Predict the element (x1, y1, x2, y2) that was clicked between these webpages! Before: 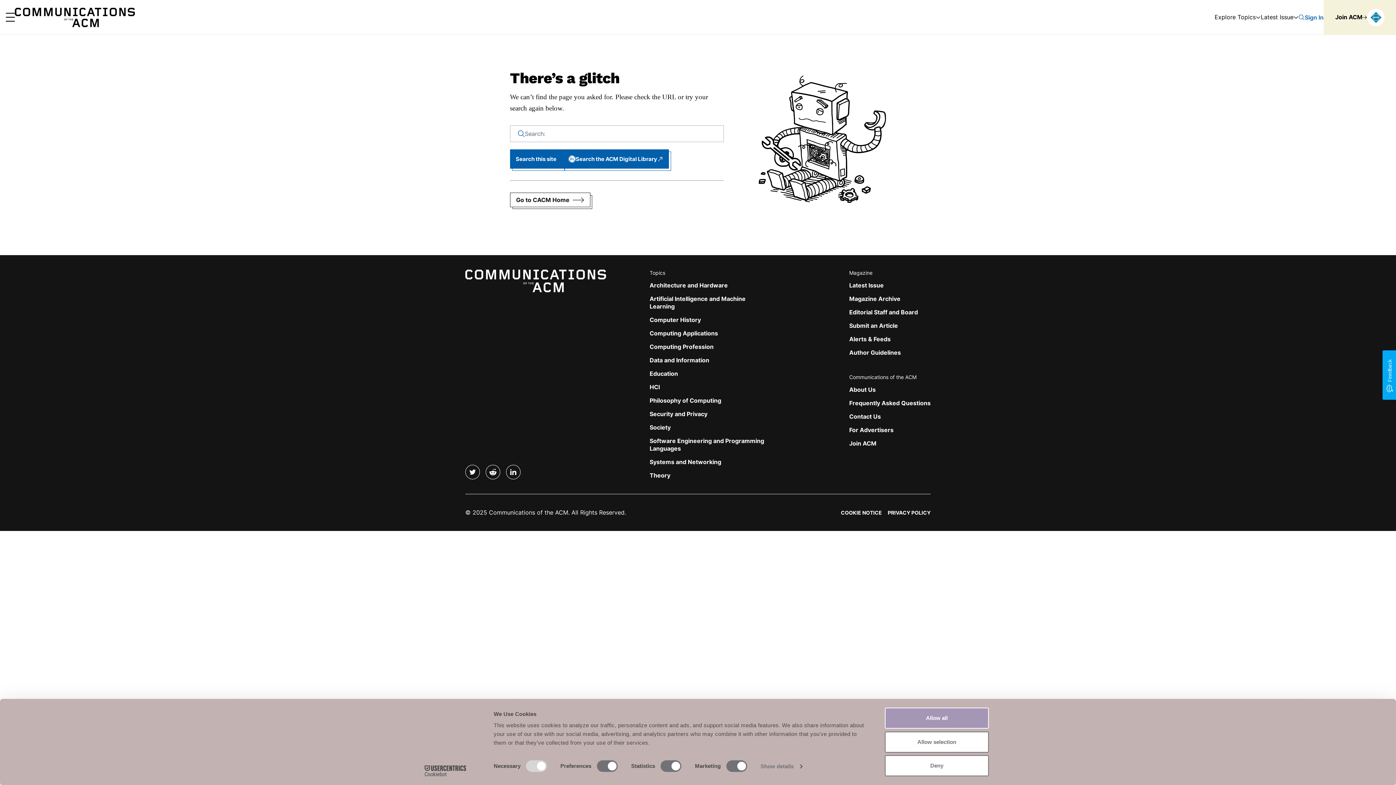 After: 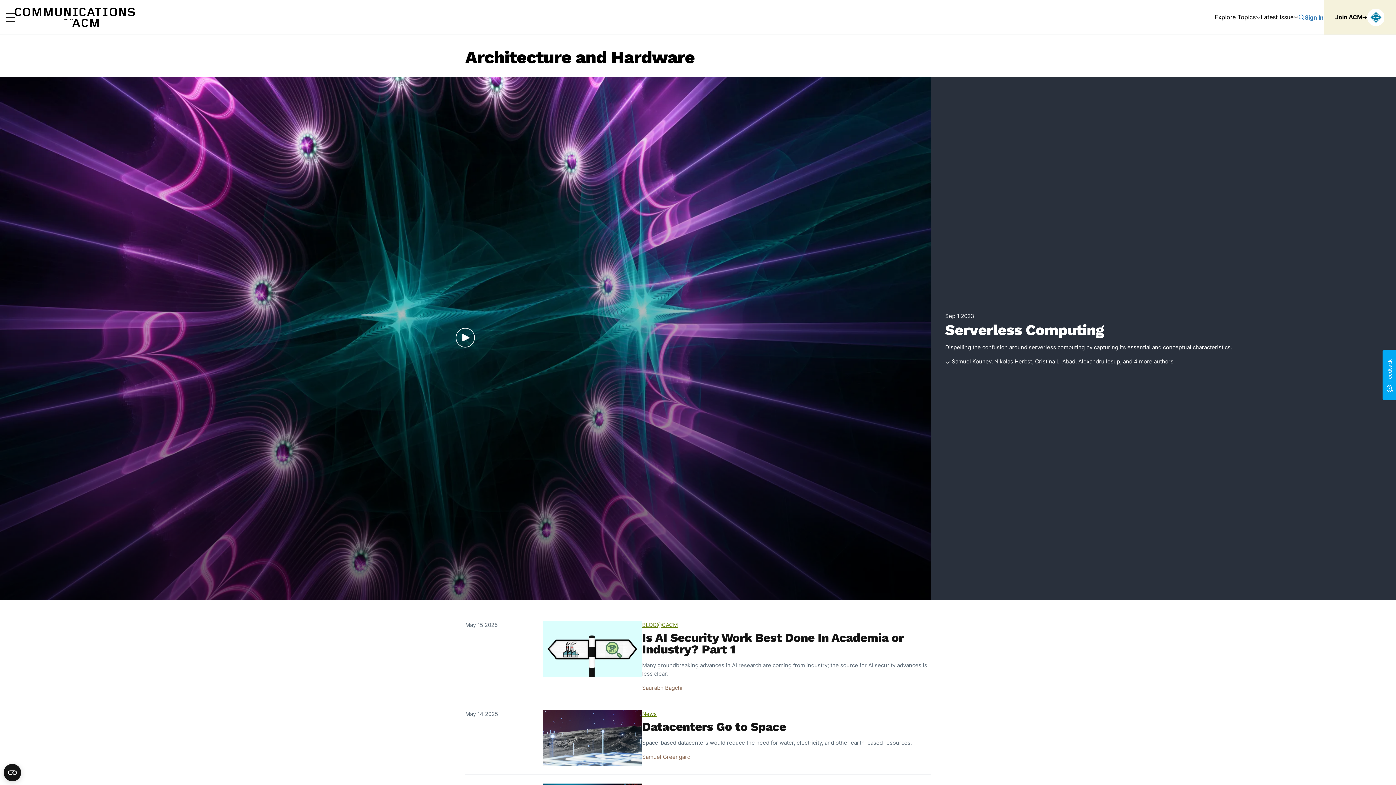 Action: bbox: (649, 281, 728, 289) label: Architecture and Hardware